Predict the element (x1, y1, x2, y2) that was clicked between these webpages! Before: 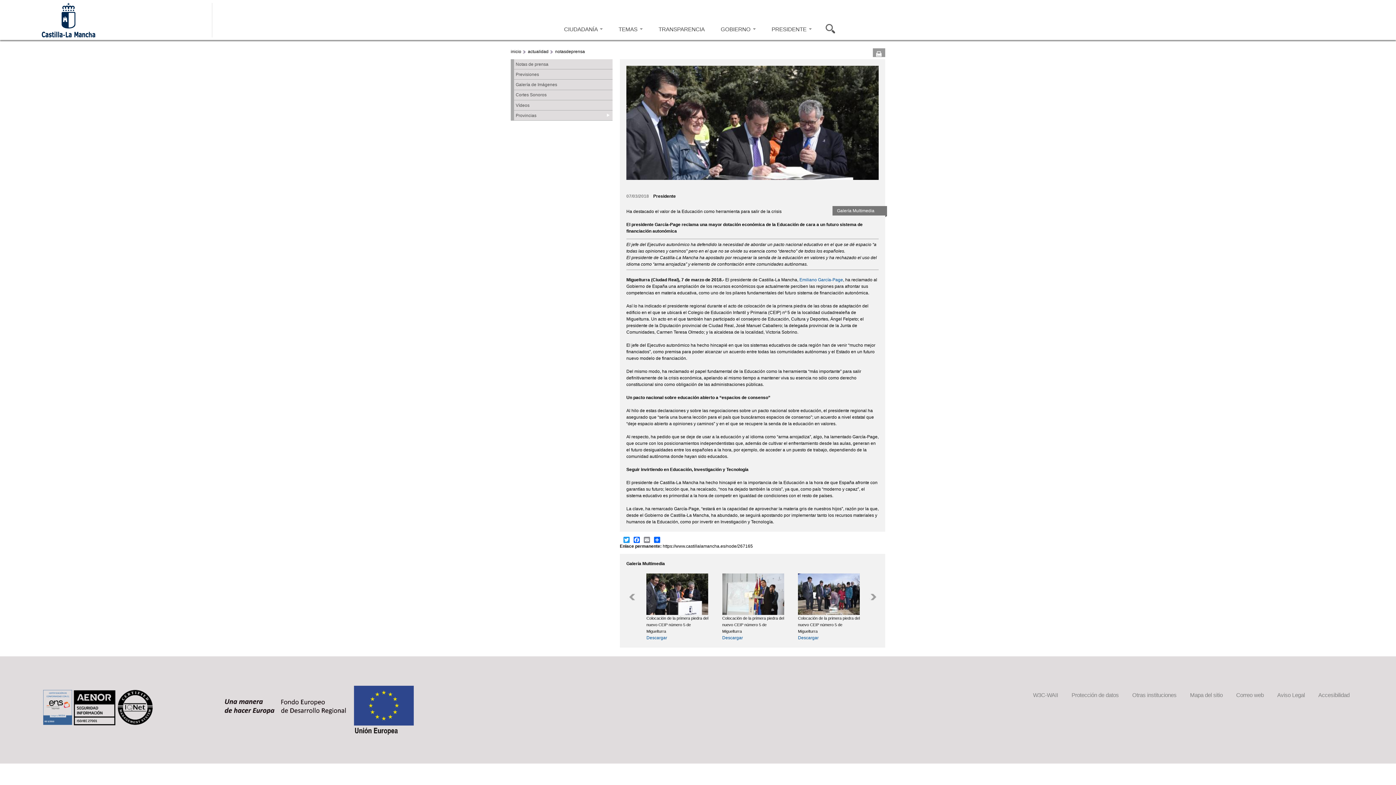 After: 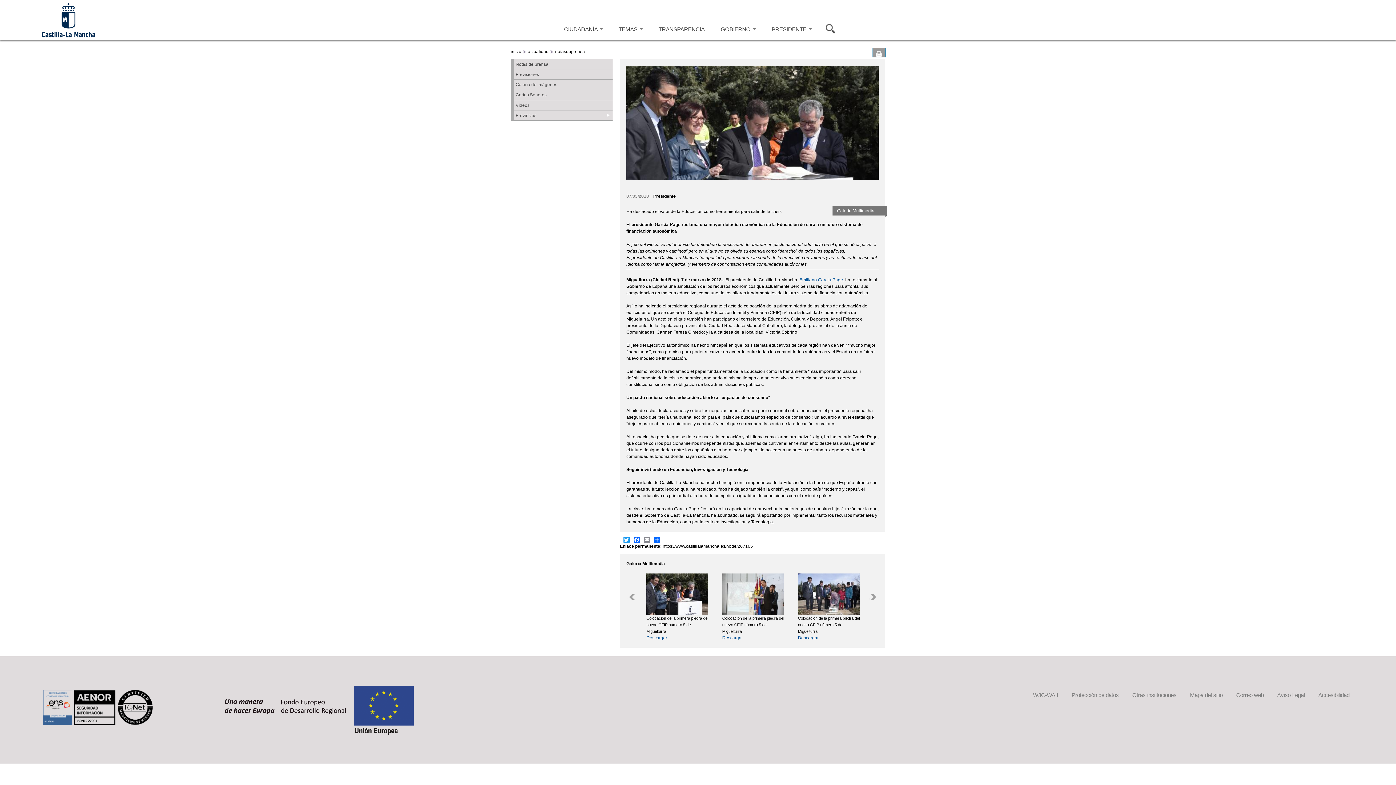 Action: bbox: (873, 48, 885, 57)